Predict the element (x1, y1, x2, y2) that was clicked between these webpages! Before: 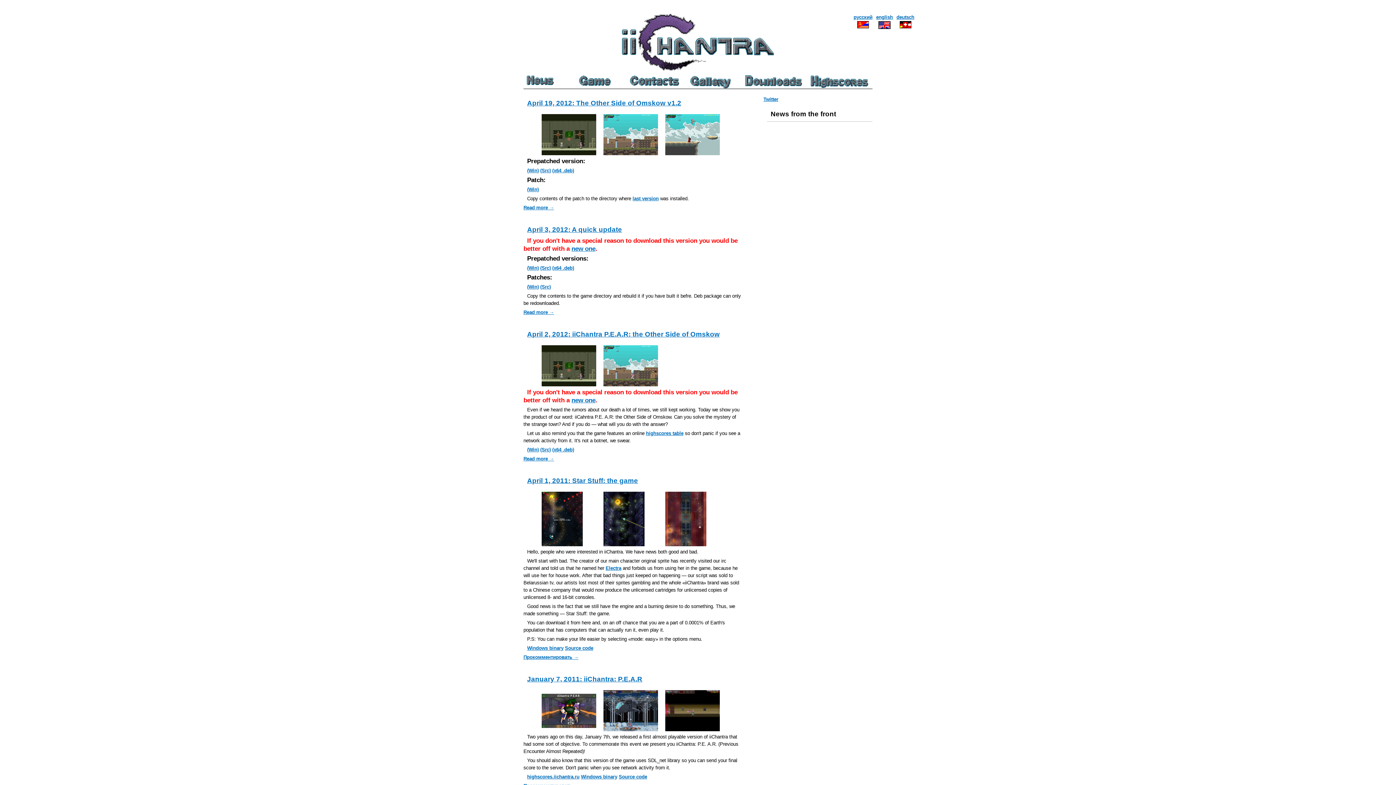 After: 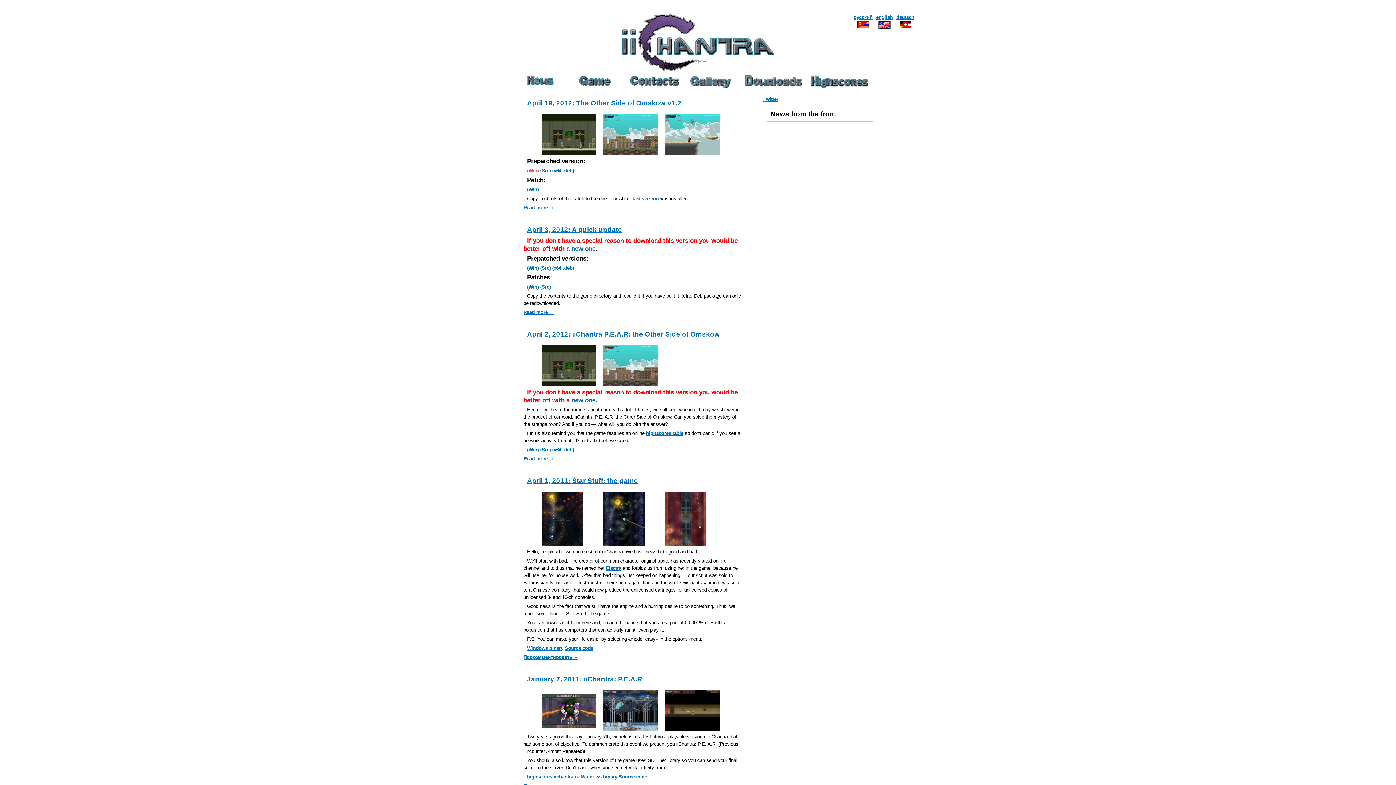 Action: bbox: (527, 168, 538, 173) label: (Win)